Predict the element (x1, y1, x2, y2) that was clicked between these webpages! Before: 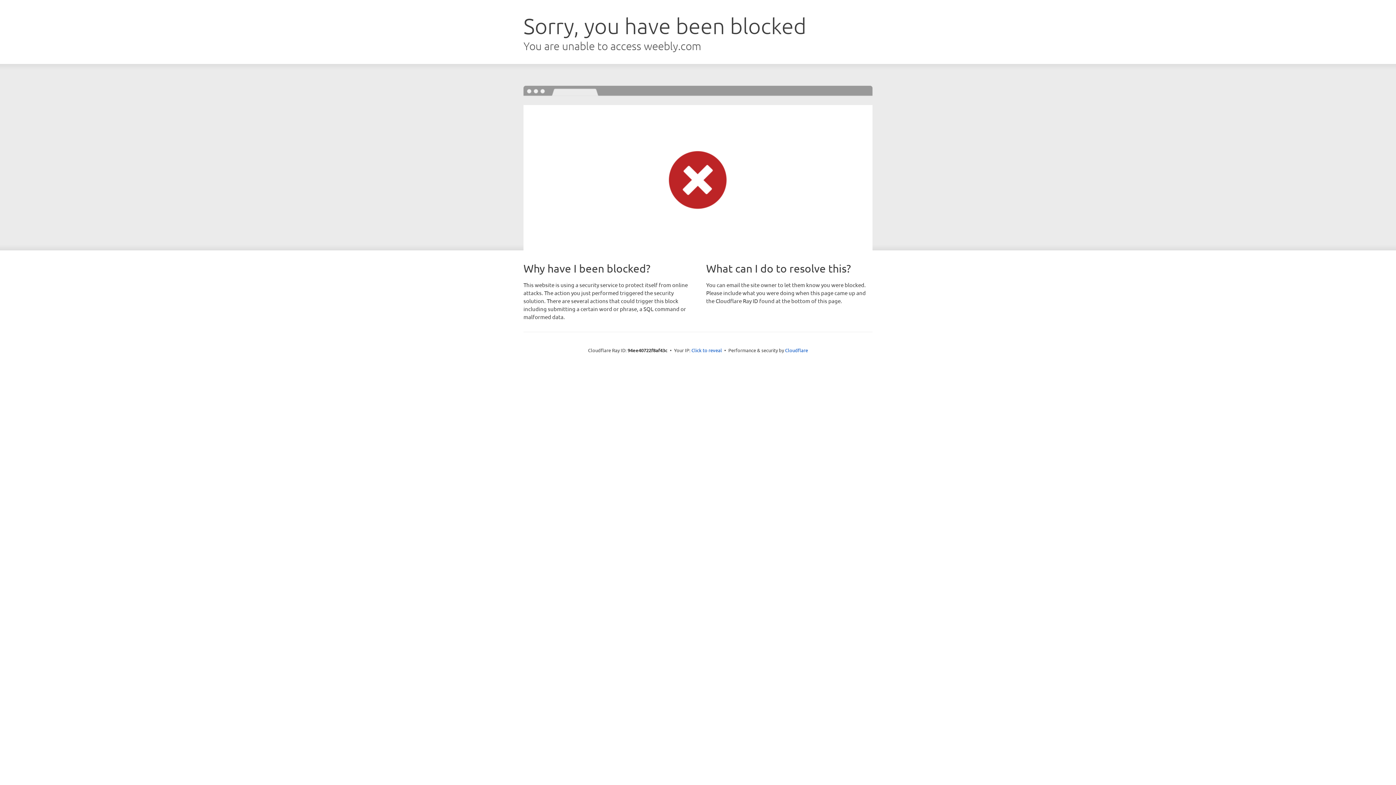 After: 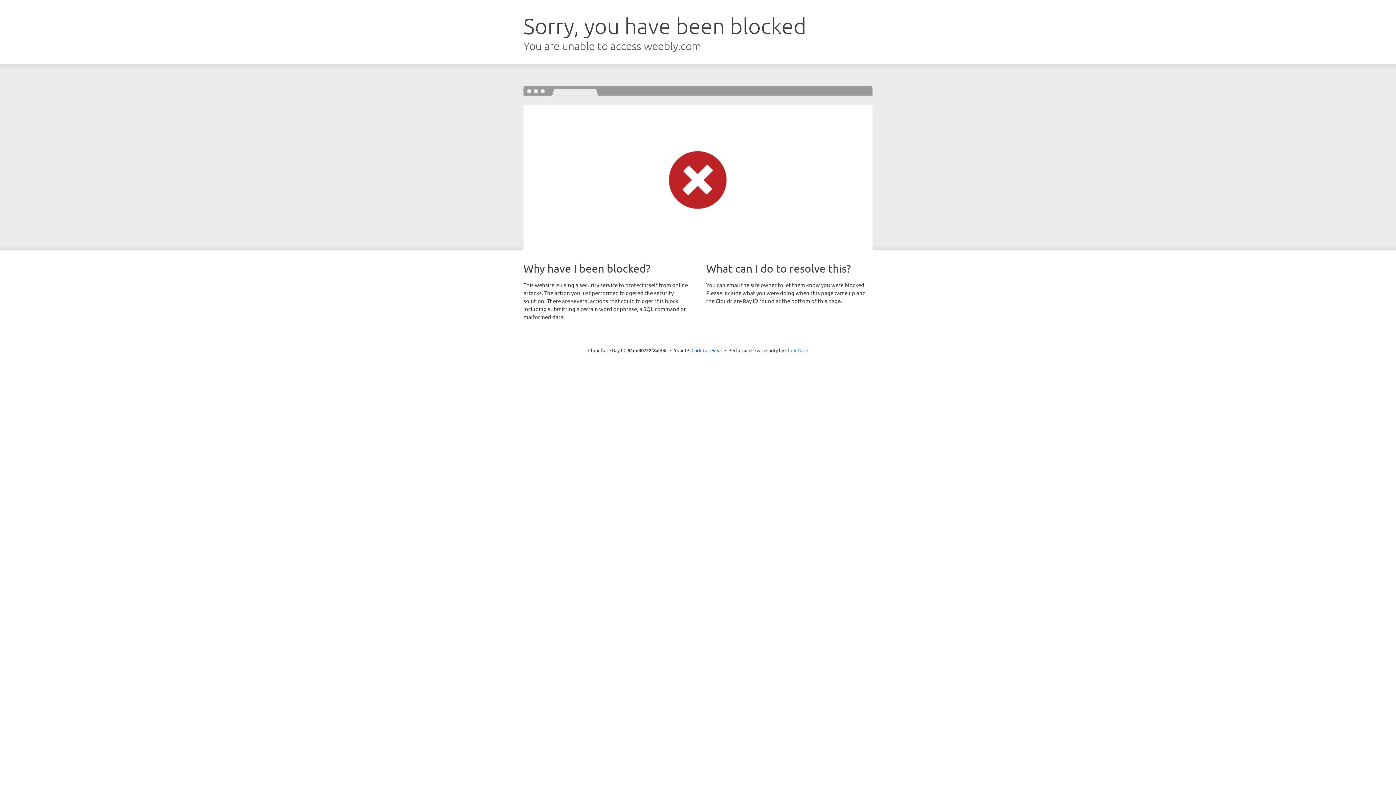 Action: label: Cloudflare bbox: (785, 347, 808, 353)